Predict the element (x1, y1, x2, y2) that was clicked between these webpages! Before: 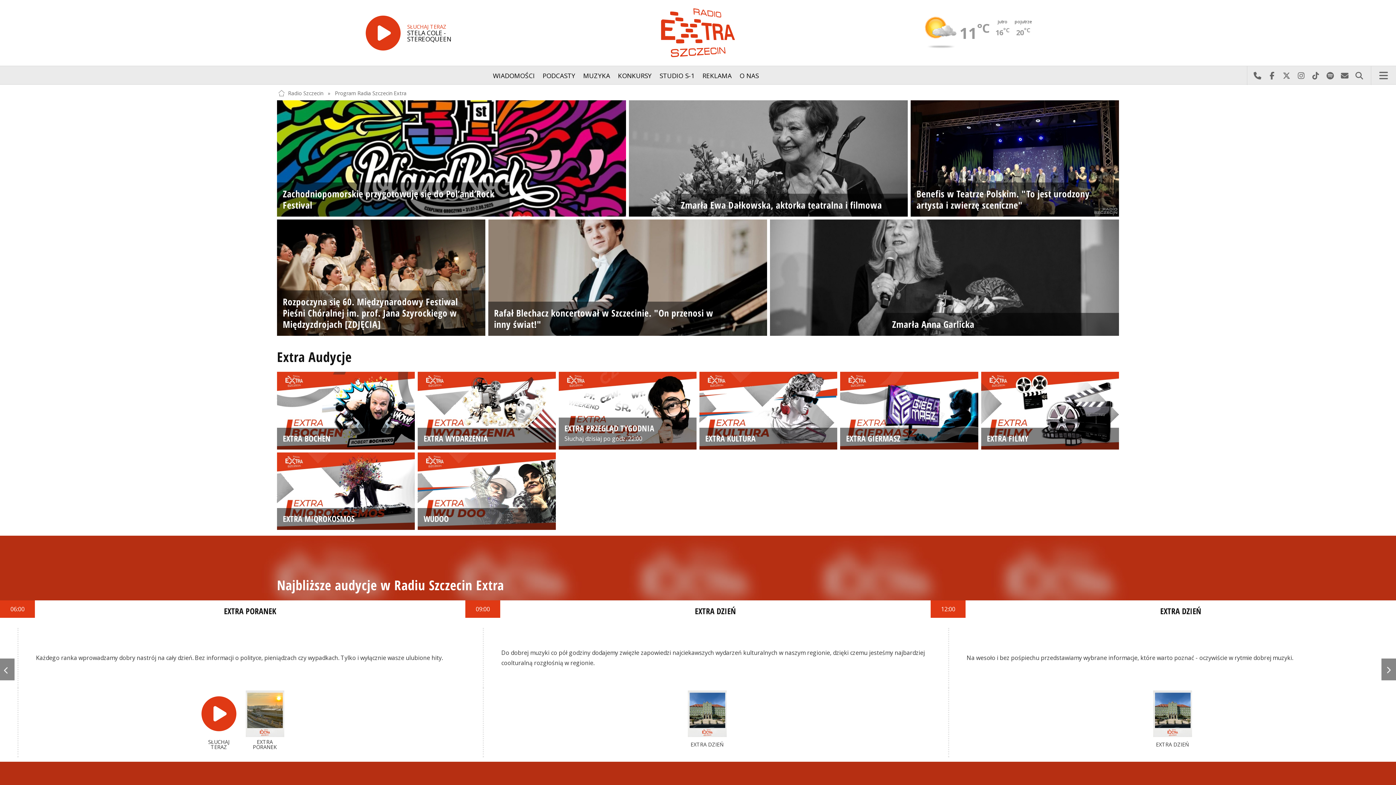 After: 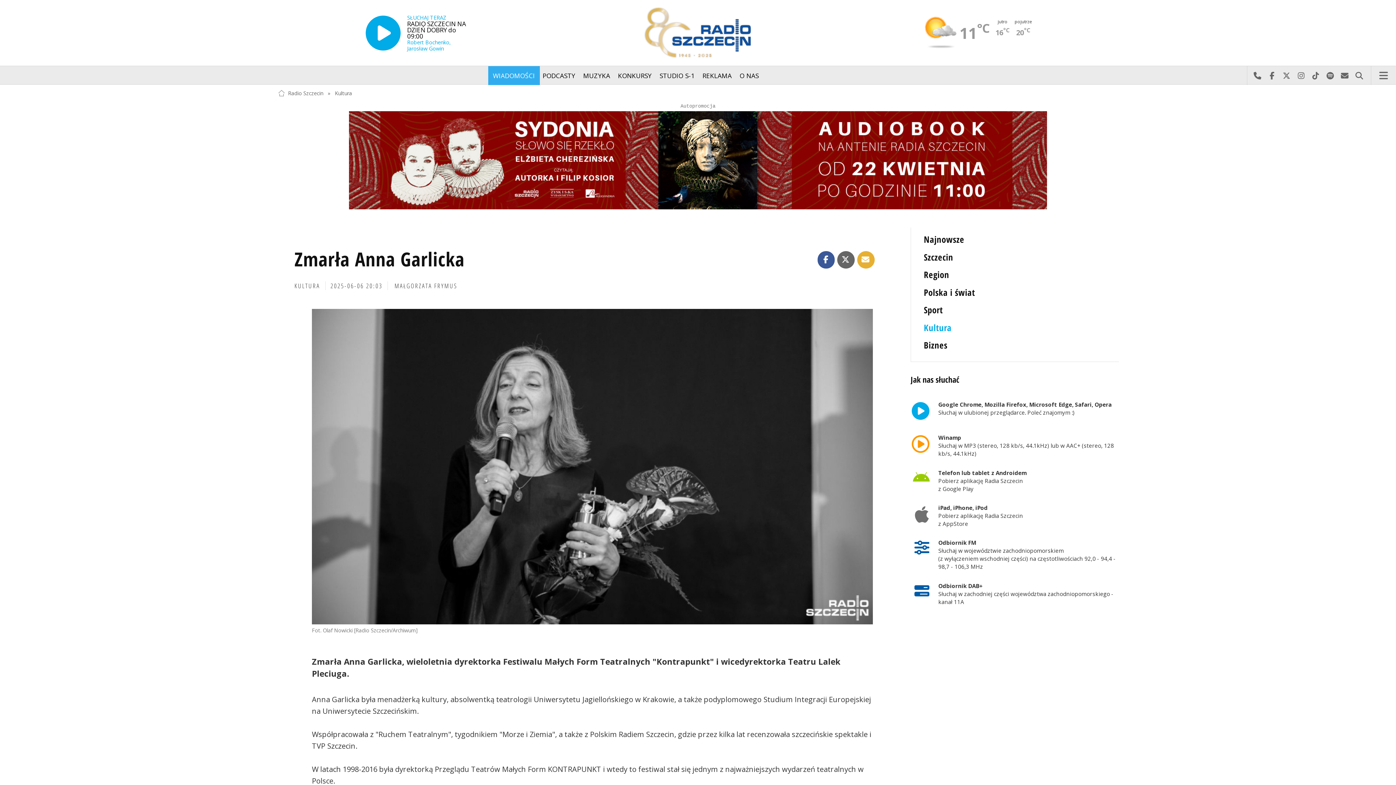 Action: label: Zmarła Anna Garlicka bbox: (892, 318, 1113, 330)